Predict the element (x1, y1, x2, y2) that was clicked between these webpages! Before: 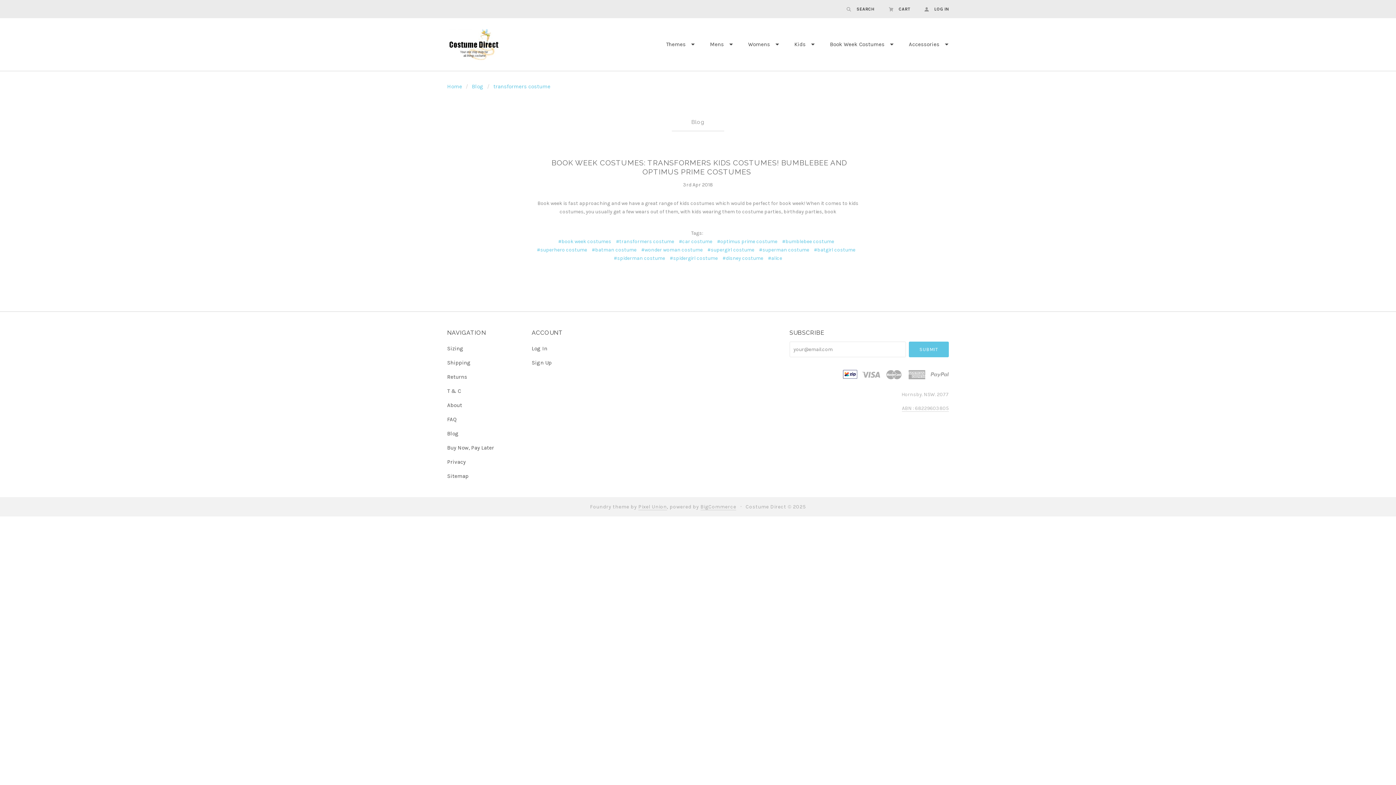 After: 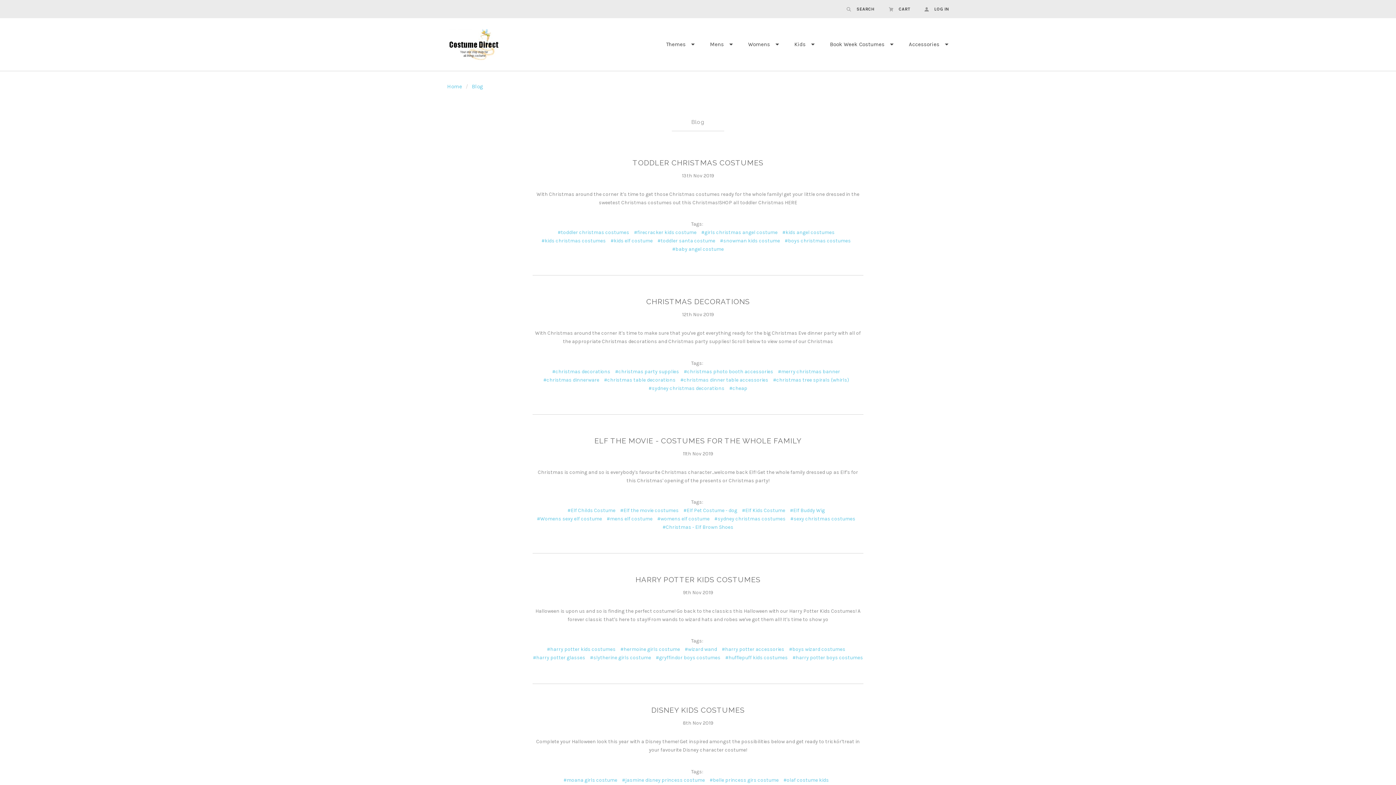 Action: bbox: (472, 83, 483, 89) label: Blog